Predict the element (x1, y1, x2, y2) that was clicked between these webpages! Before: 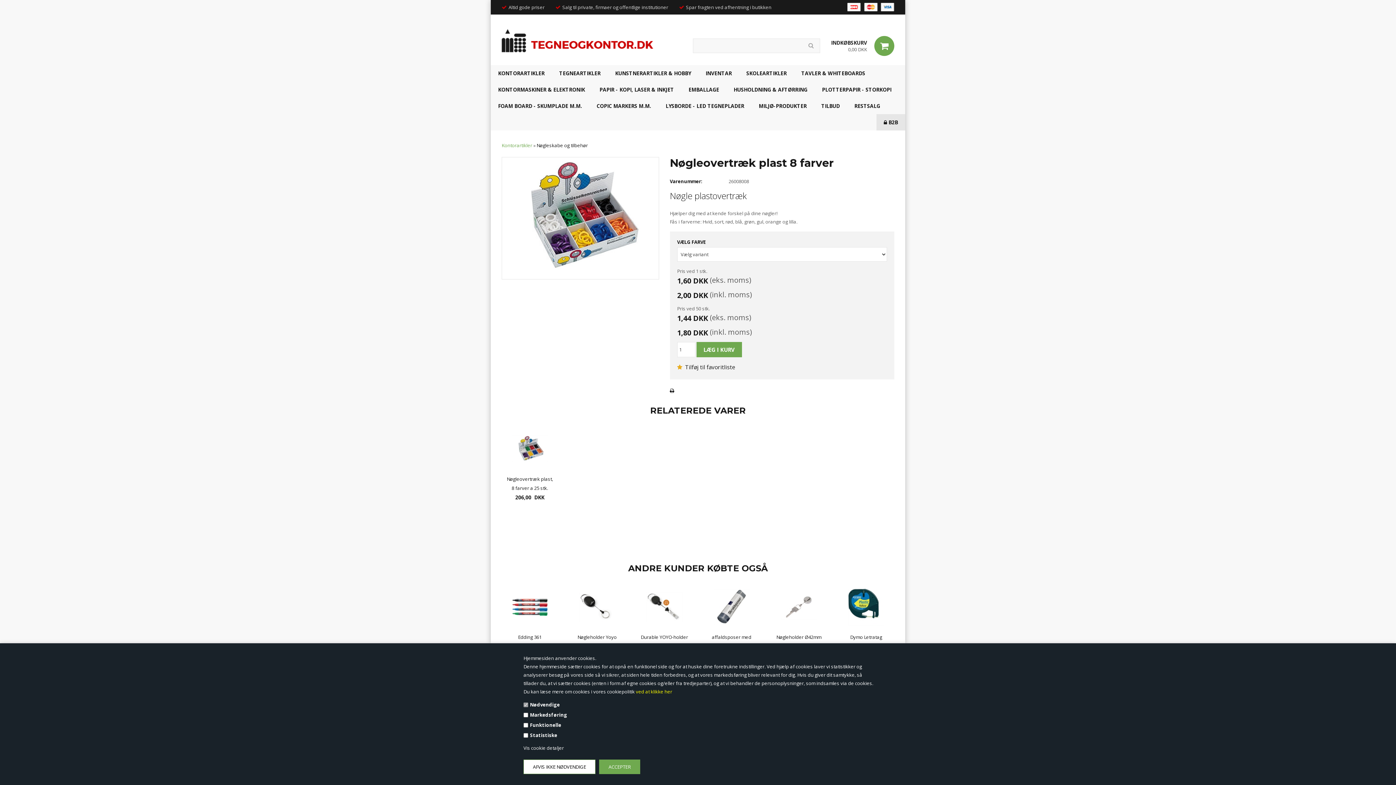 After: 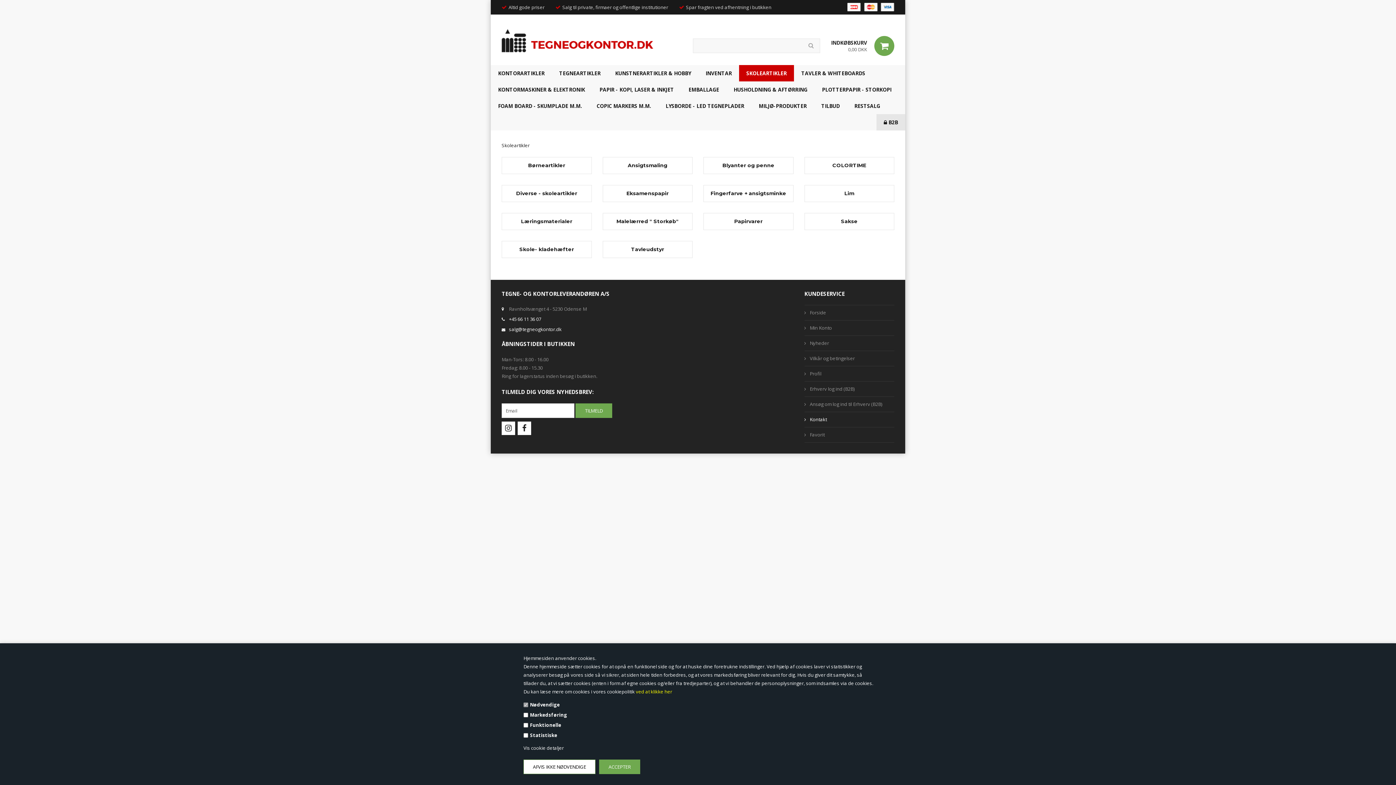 Action: bbox: (739, 65, 794, 81) label: SKOLEARTIKLER